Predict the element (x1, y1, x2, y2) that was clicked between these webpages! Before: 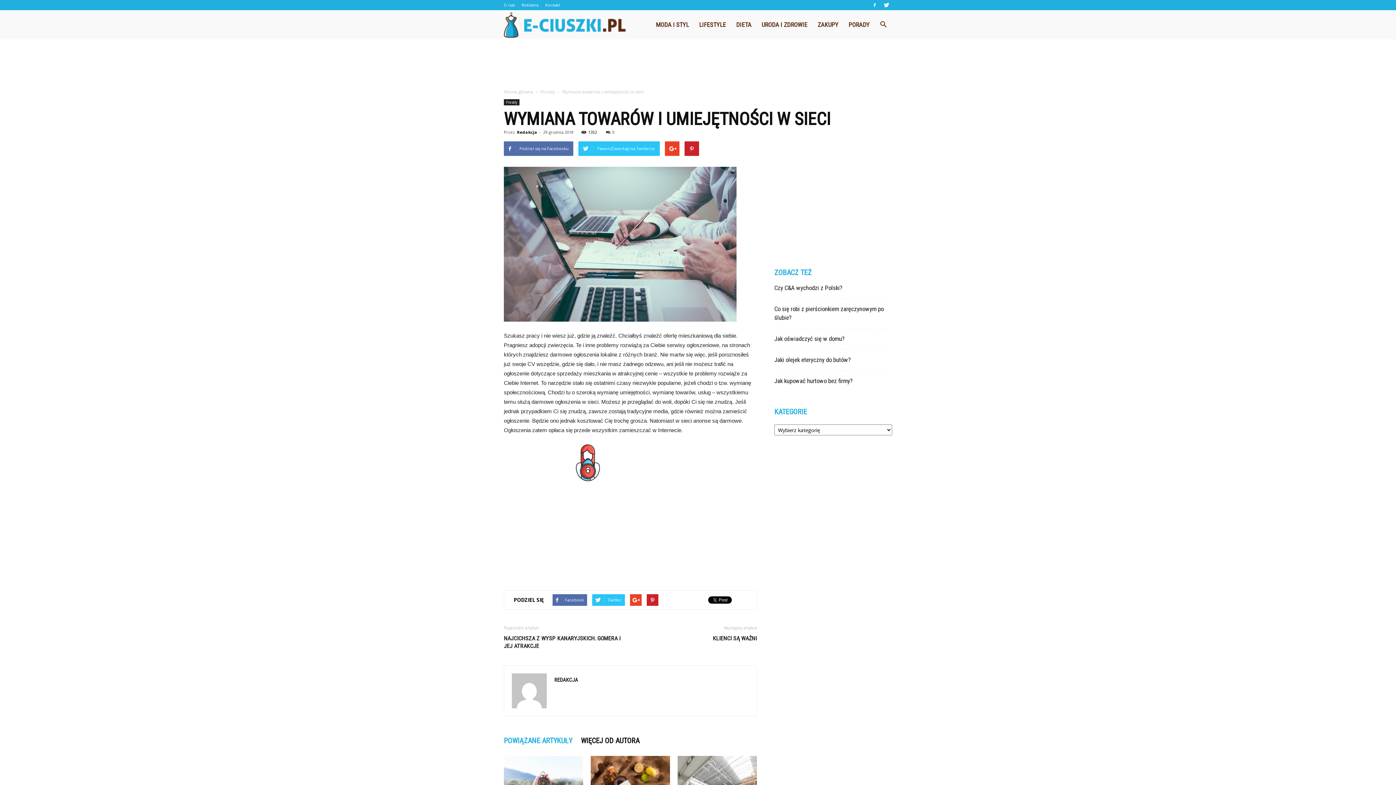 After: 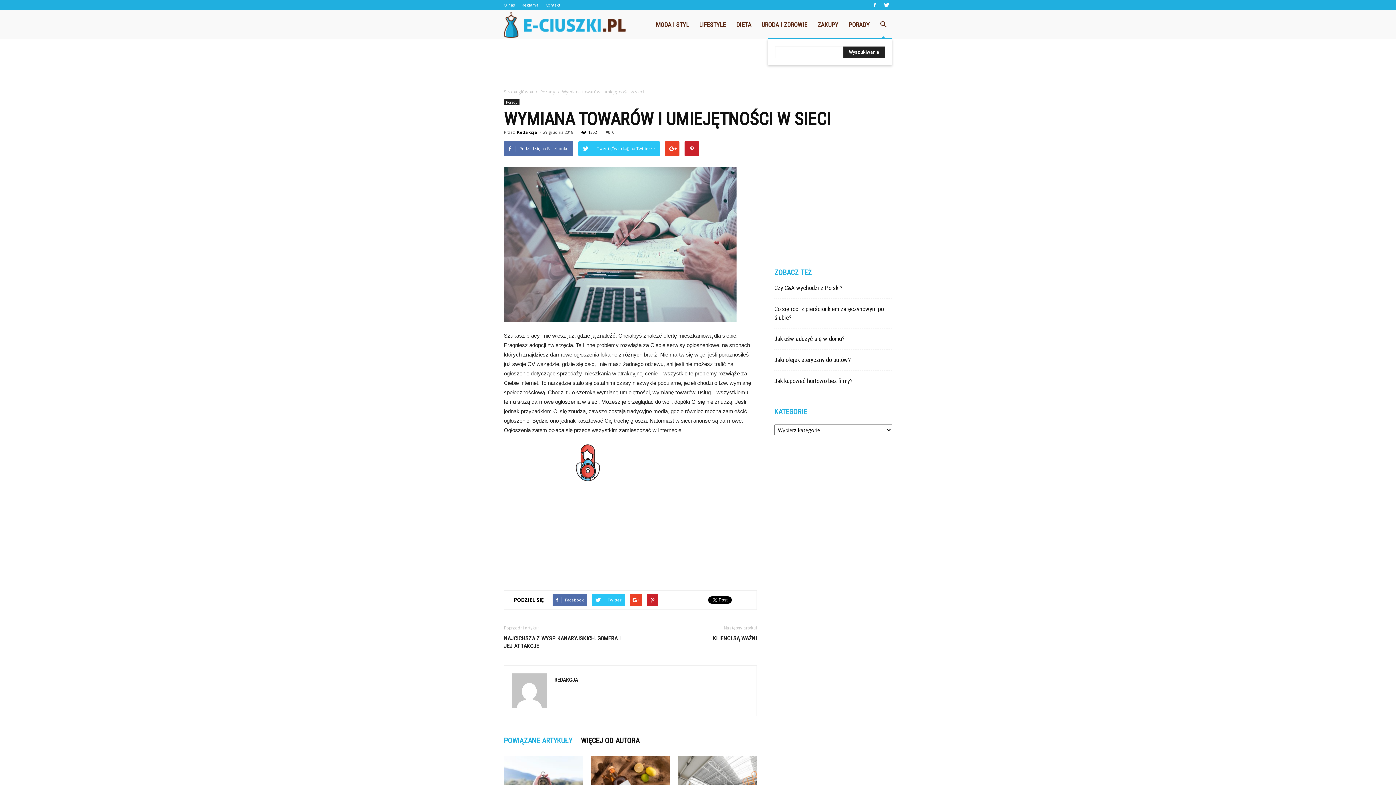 Action: bbox: (874, 16, 892, 33)